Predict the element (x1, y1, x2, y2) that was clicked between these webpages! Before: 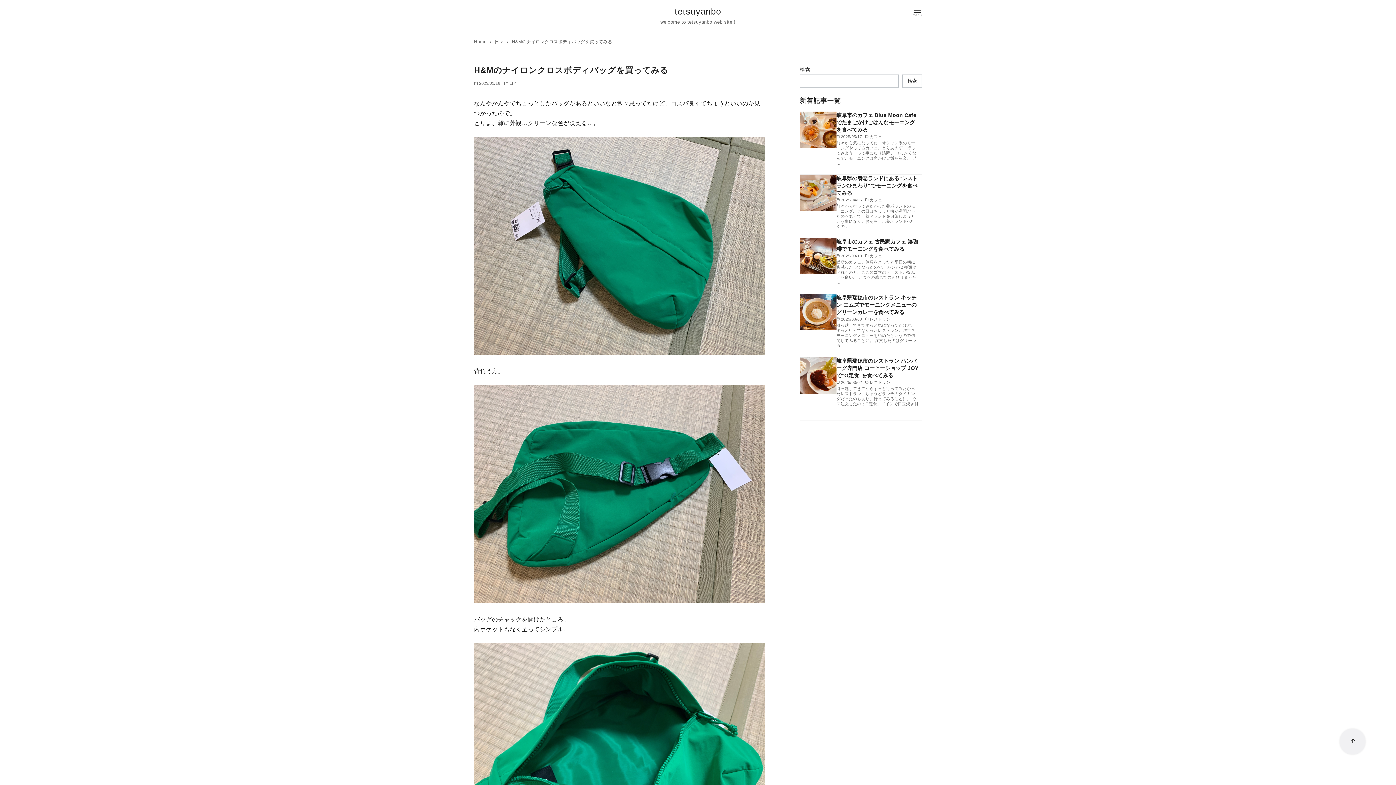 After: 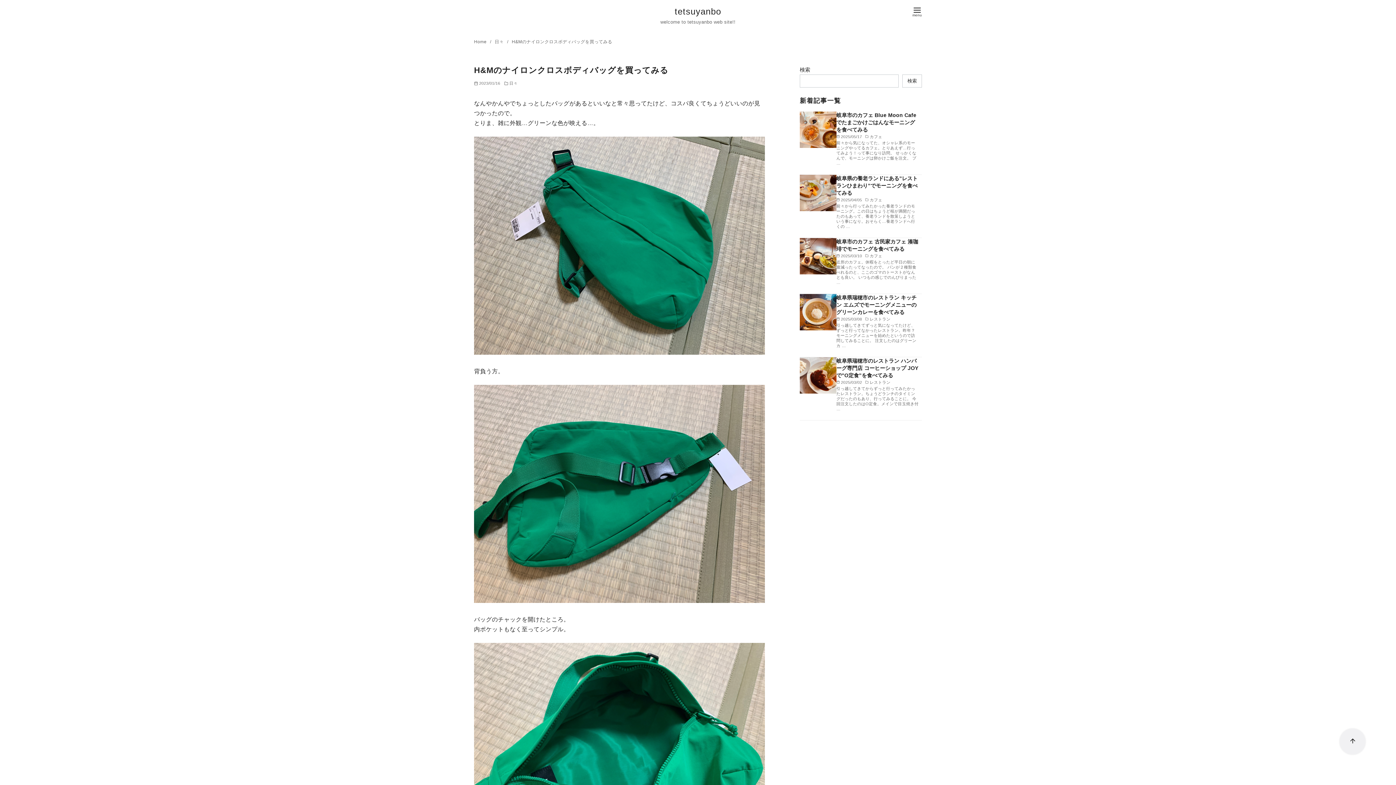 Action: bbox: (511, 39, 612, 44) label: H&Mのナイロンクロスボディバッグを買ってみる